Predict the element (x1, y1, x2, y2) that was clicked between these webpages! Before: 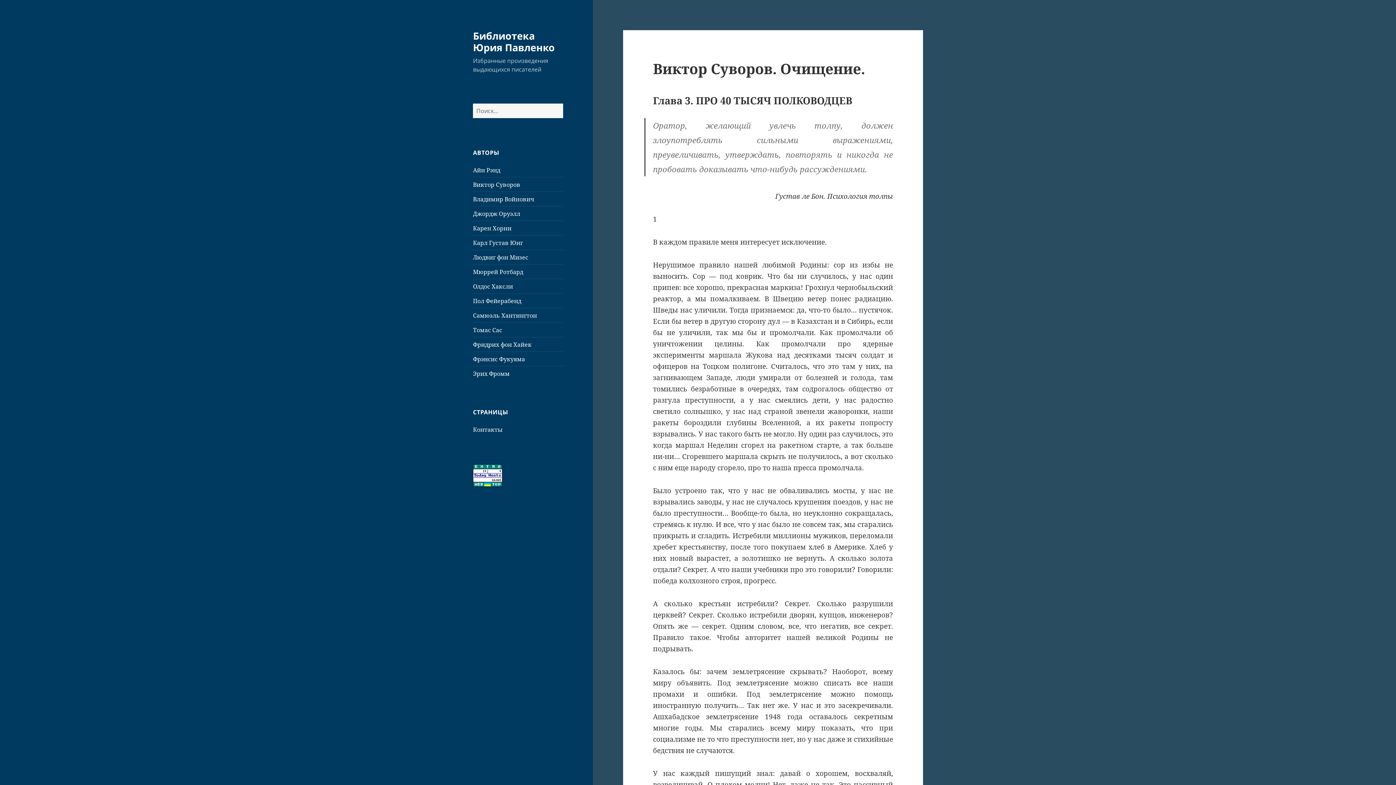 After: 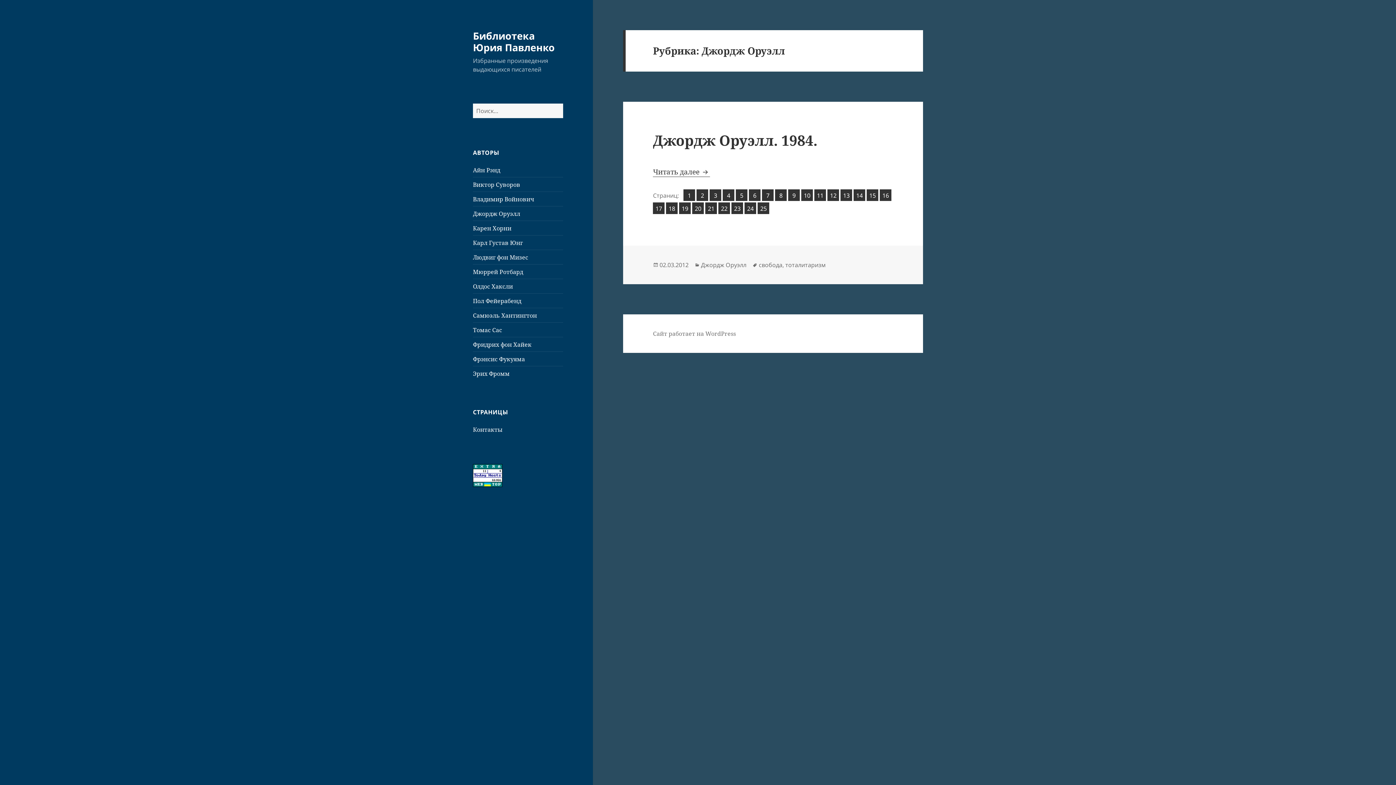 Action: bbox: (473, 209, 520, 217) label: Джордж Оруэлл